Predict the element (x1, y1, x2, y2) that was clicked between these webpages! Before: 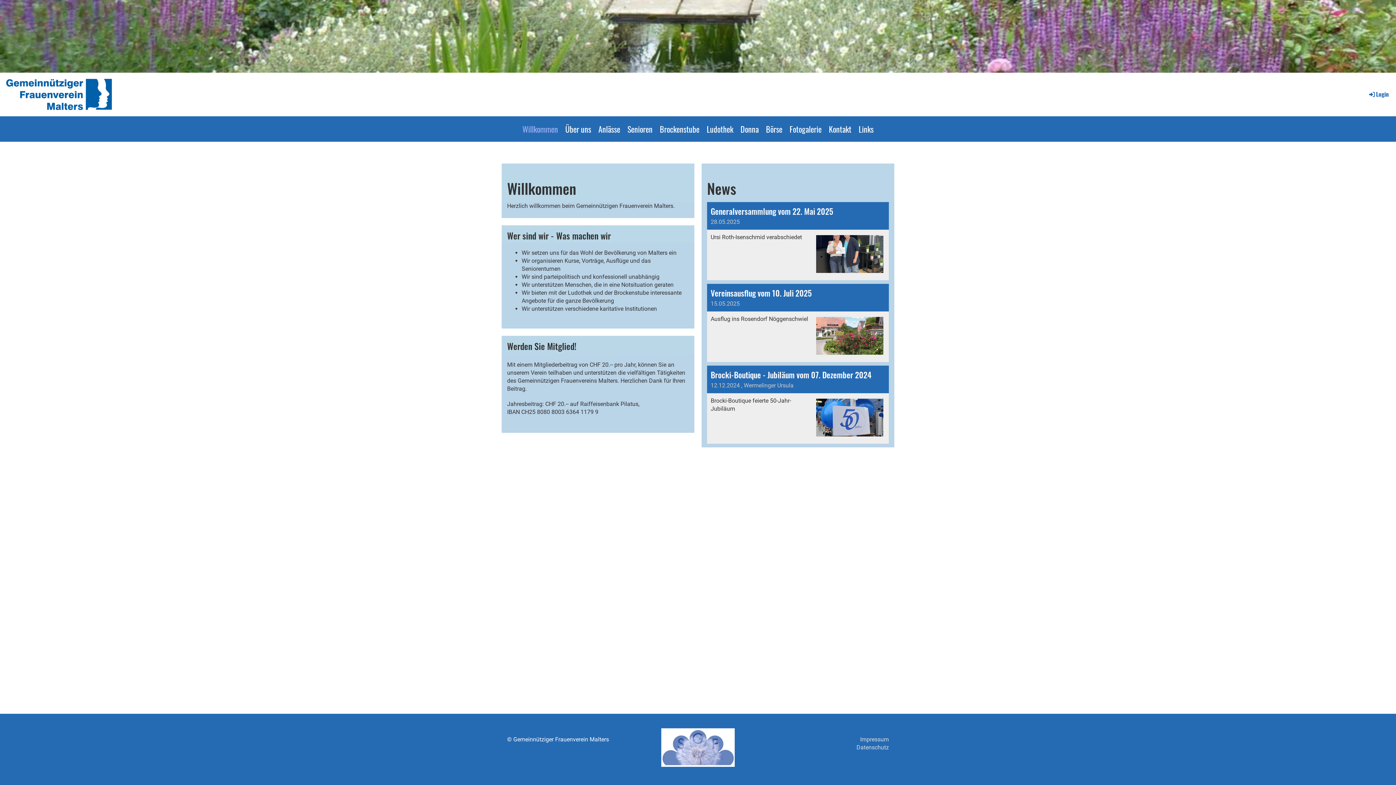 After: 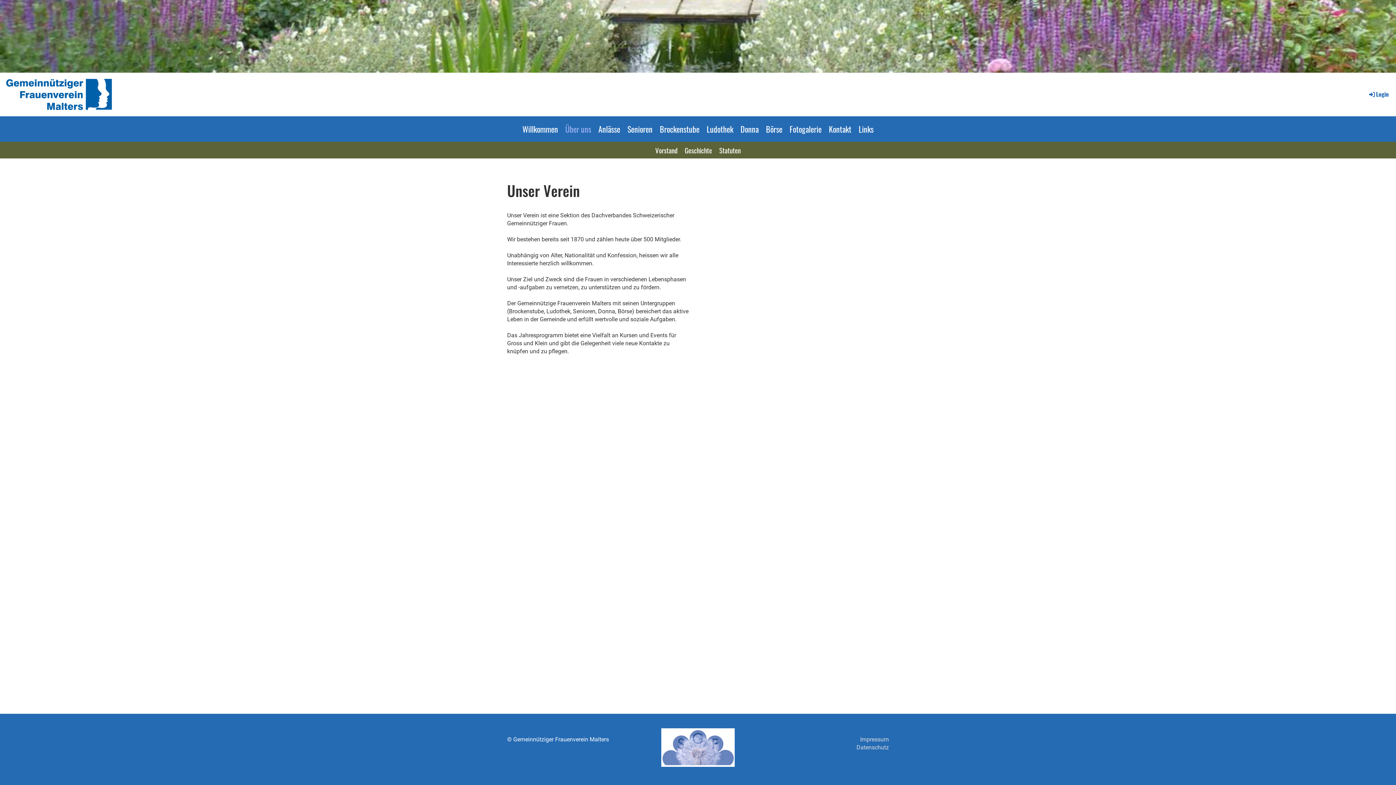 Action: label: Über uns bbox: (561, 116, 594, 141)